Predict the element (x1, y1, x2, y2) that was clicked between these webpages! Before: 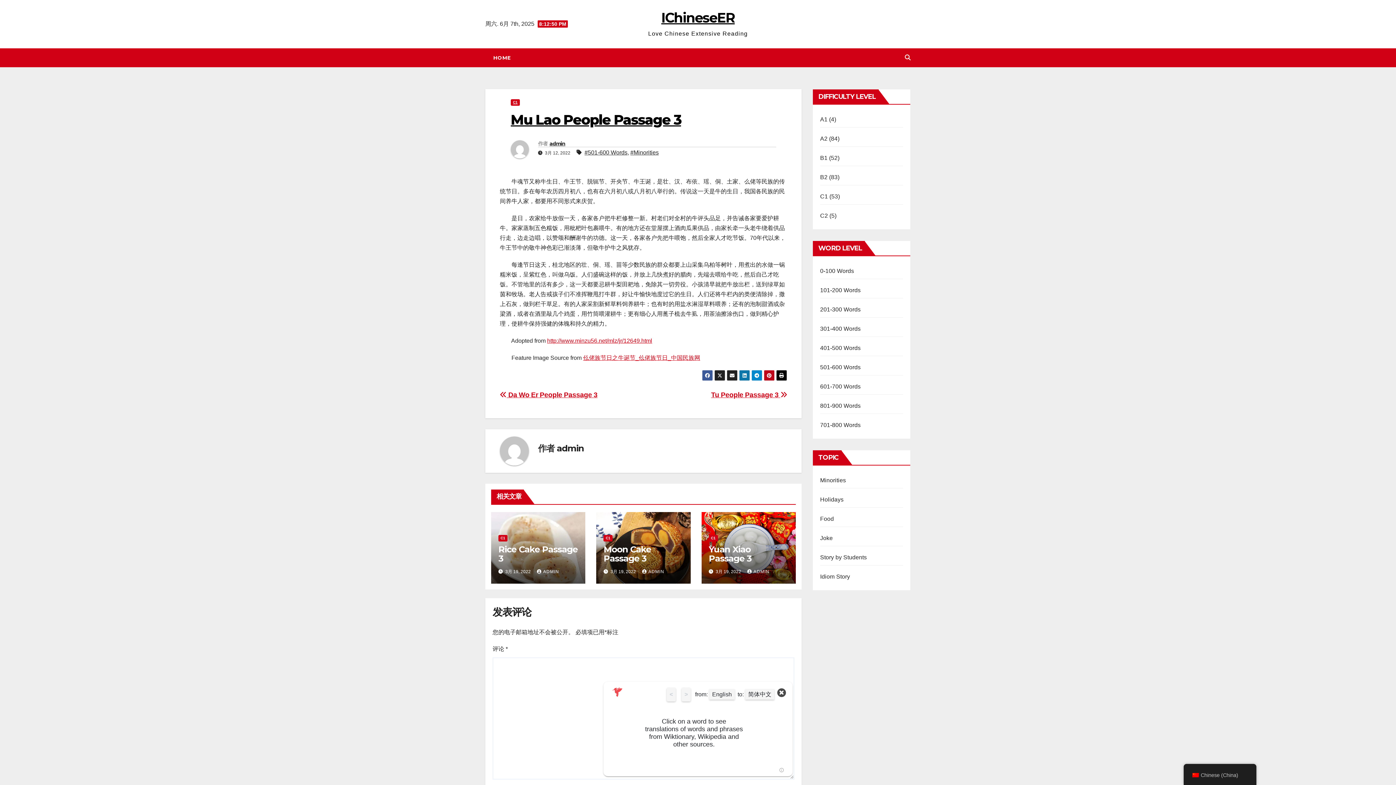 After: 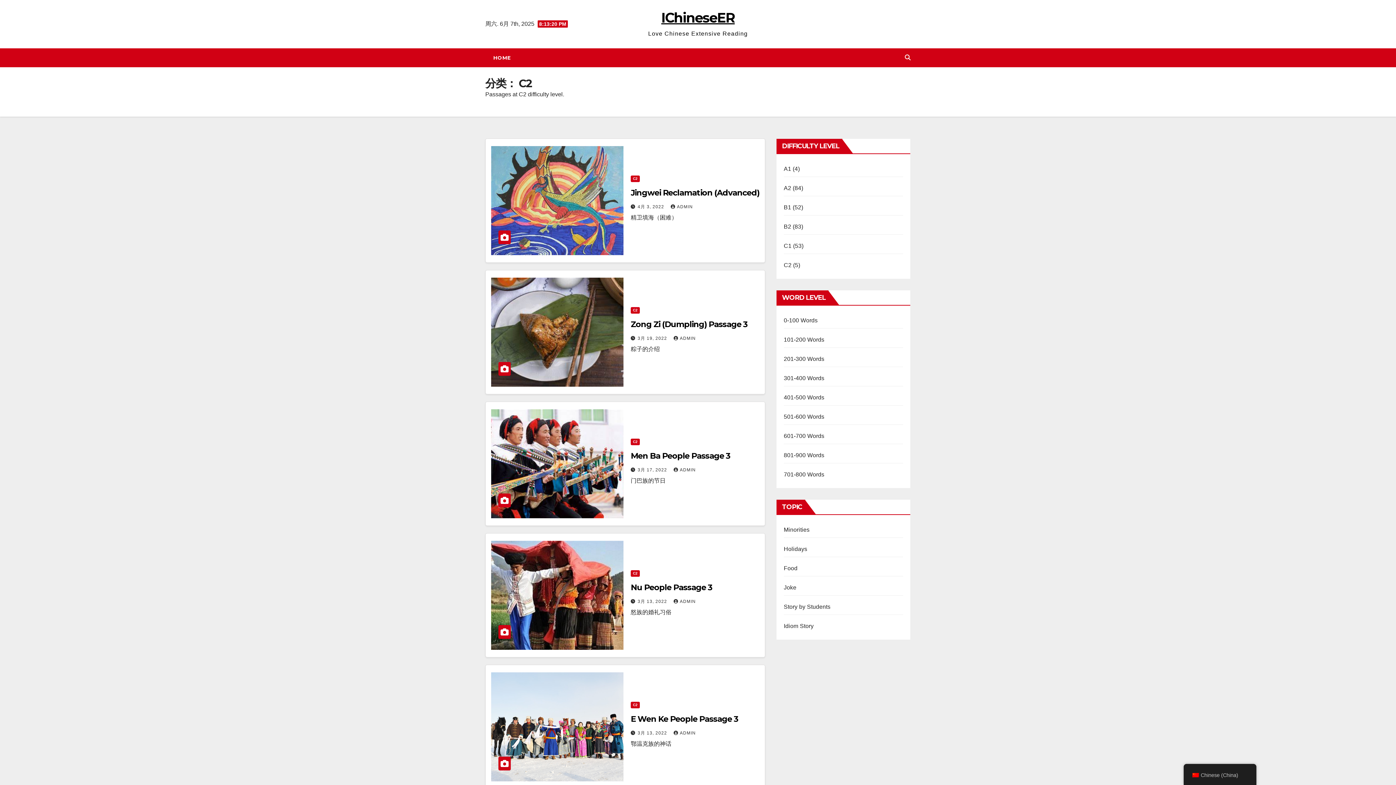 Action: label: C2 bbox: (820, 212, 828, 218)